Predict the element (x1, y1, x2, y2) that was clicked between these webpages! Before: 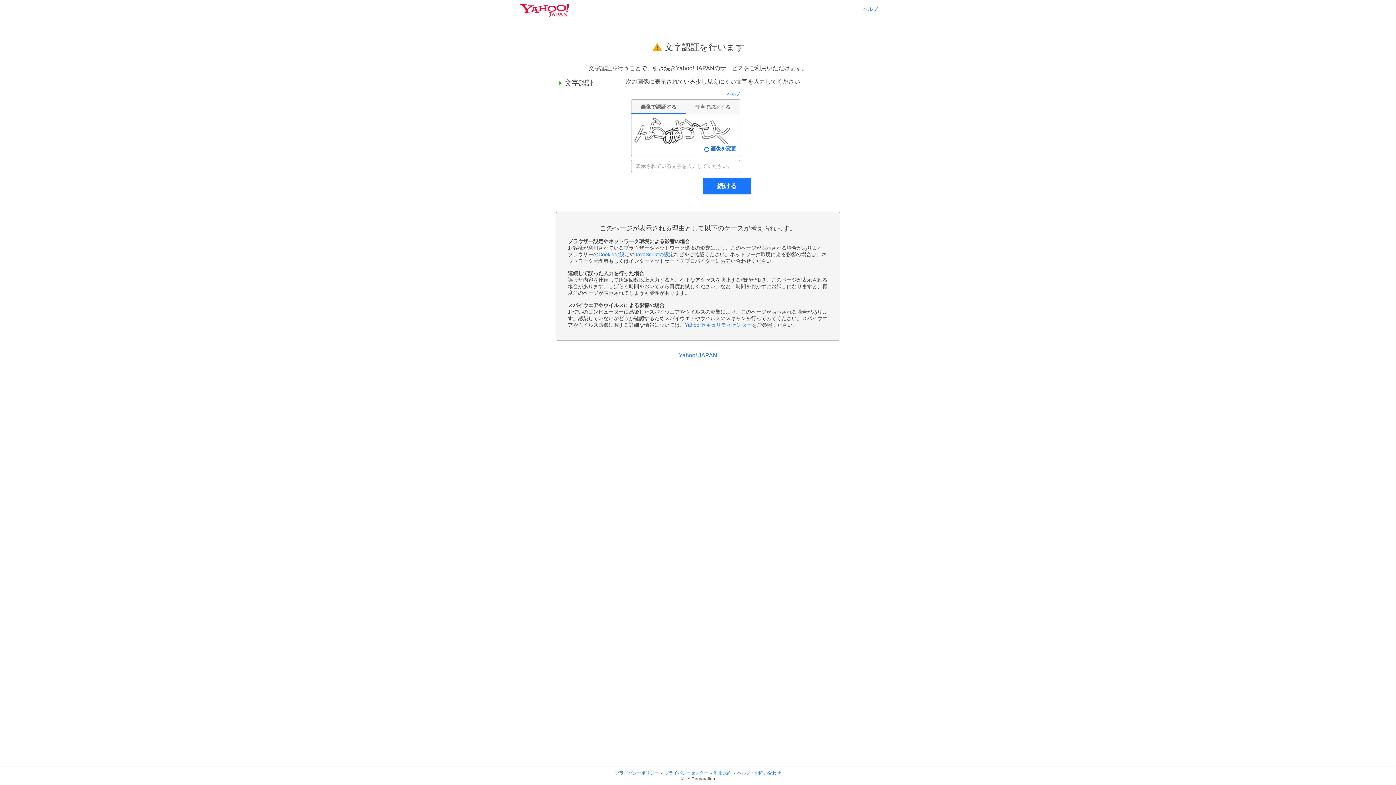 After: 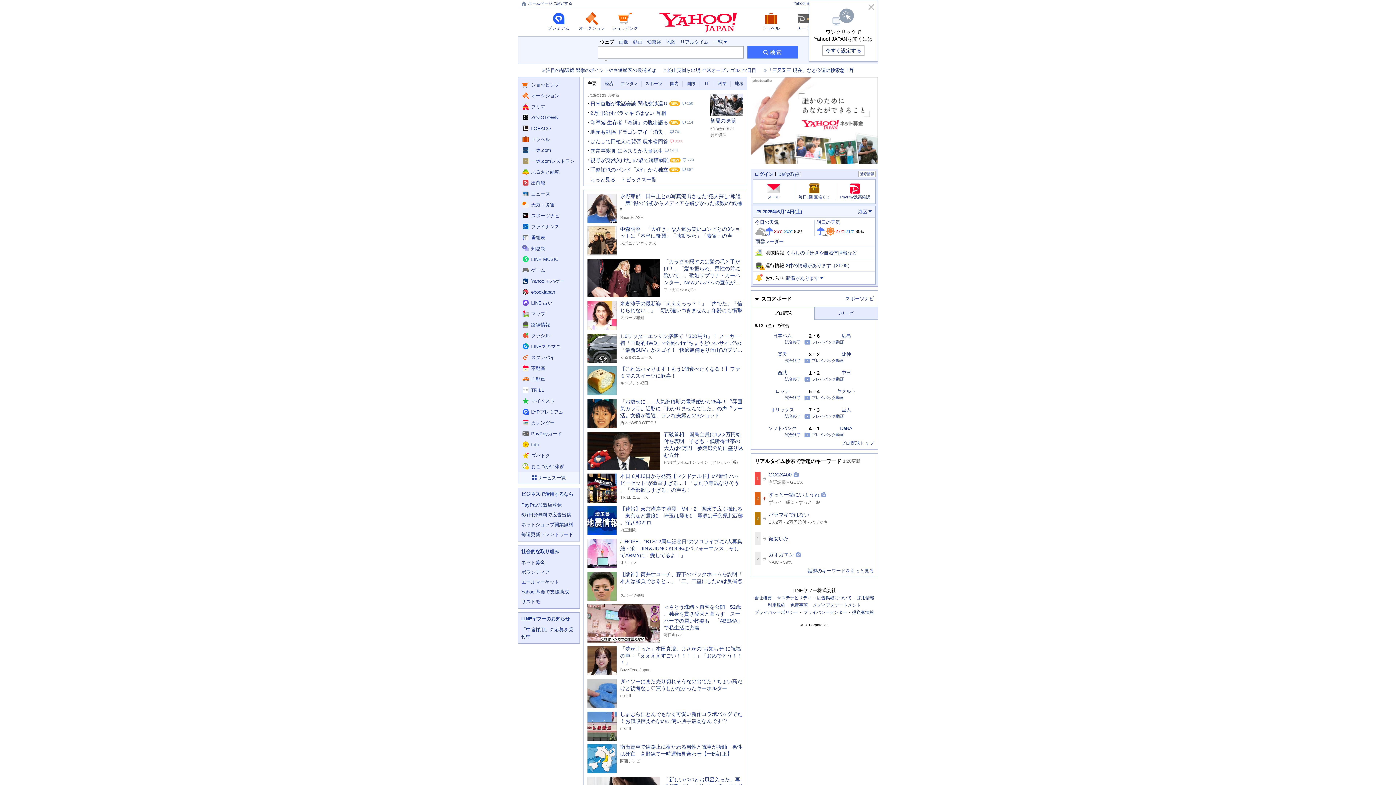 Action: label: Yahoo! JAPAN bbox: (678, 352, 717, 358)